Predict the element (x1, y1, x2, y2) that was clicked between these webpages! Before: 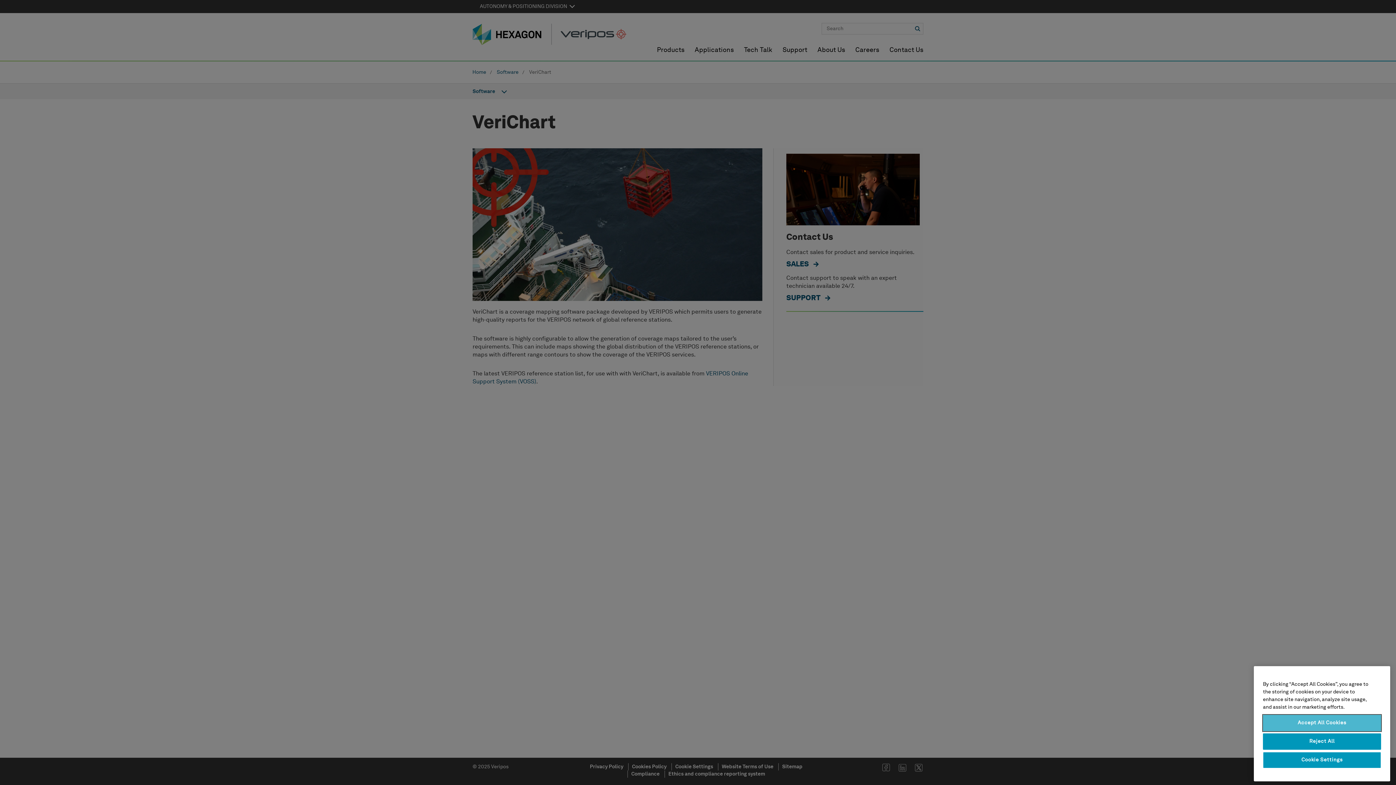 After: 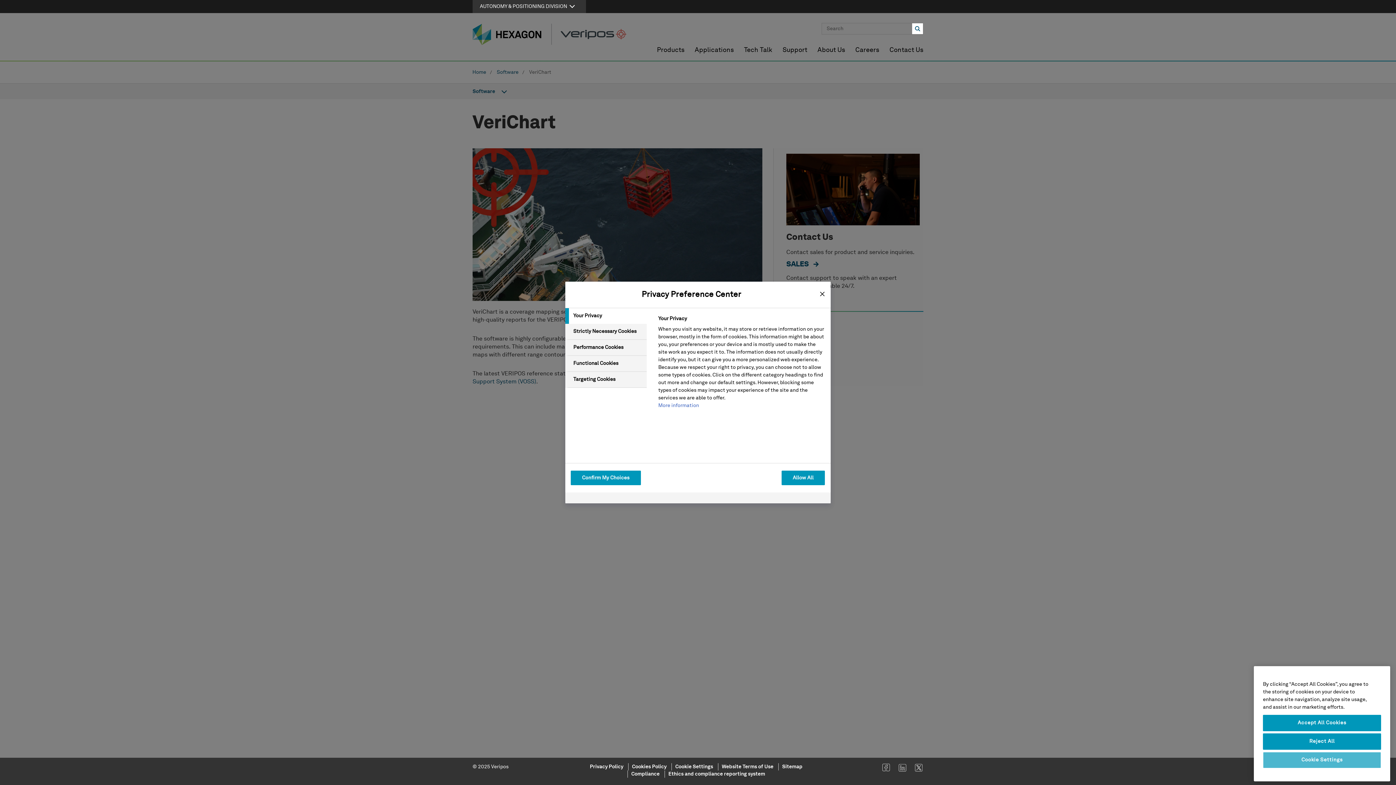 Action: bbox: (1263, 752, 1381, 768) label: Cookie Settings